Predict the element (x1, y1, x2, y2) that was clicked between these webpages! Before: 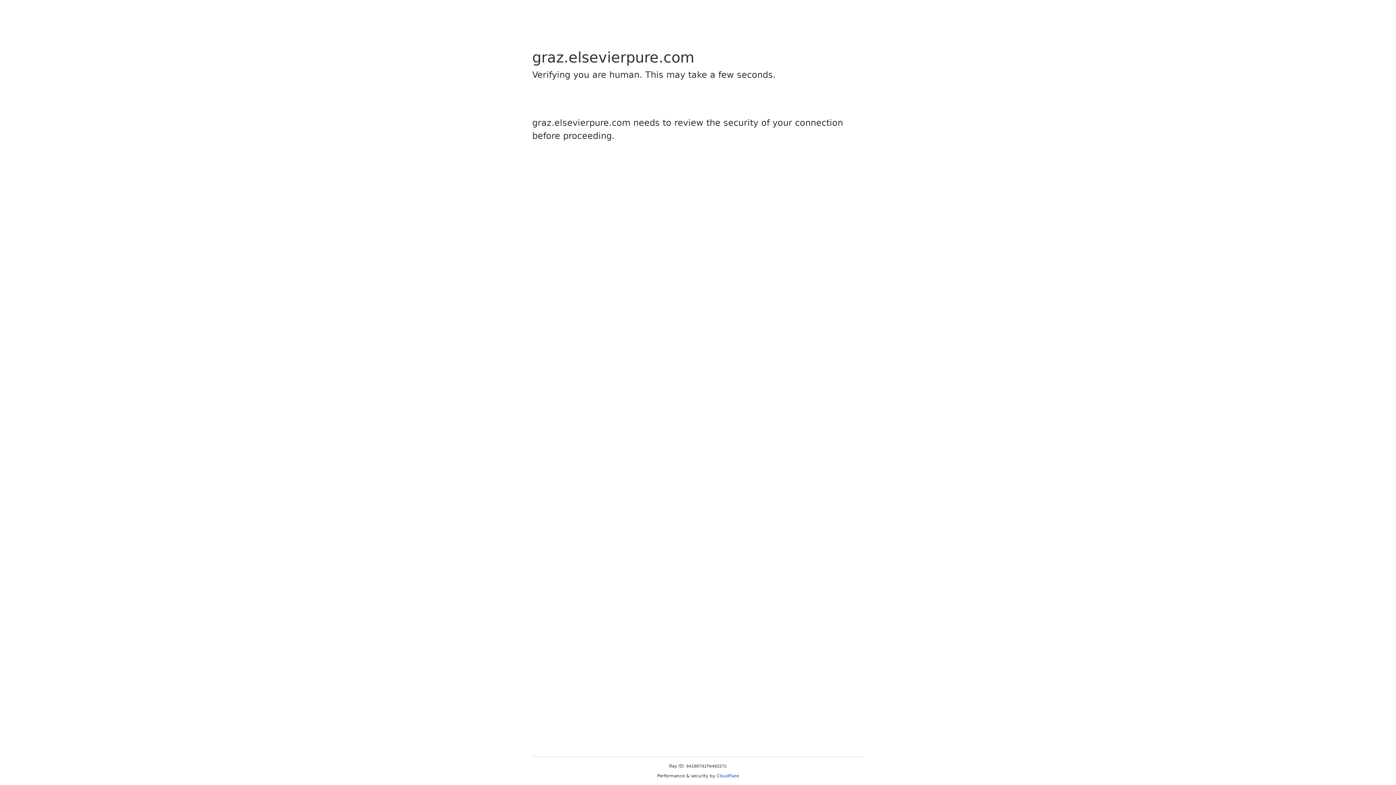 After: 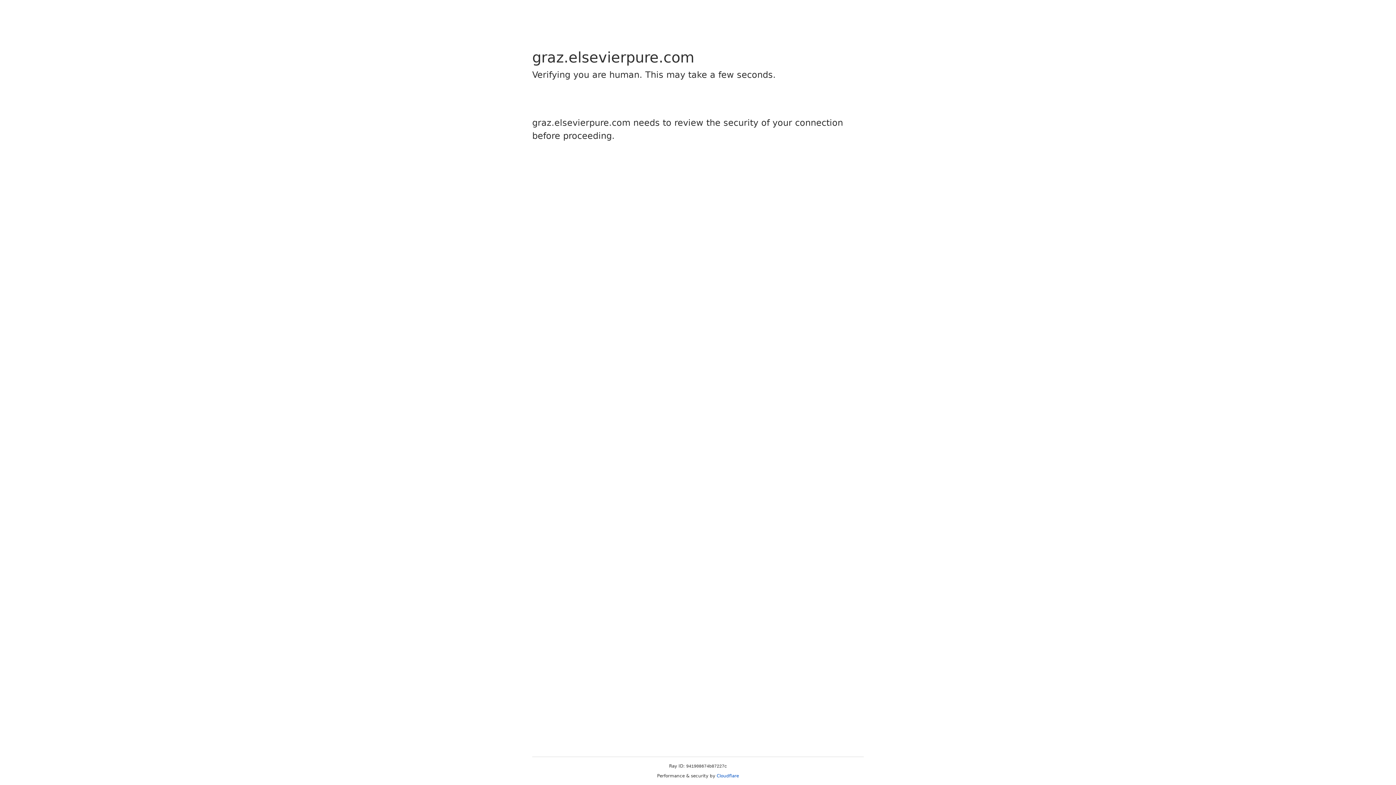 Action: bbox: (716, 773, 739, 778) label: Cloudflare